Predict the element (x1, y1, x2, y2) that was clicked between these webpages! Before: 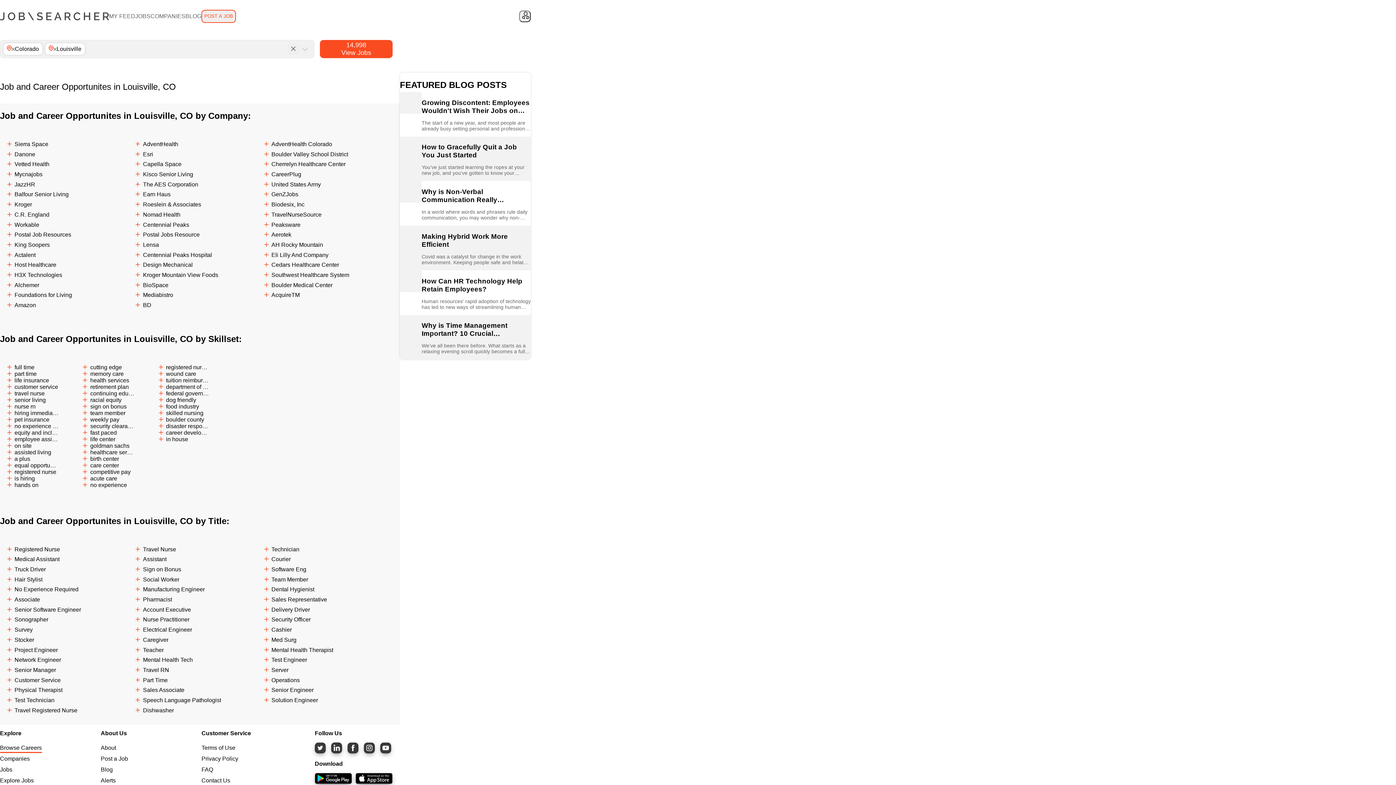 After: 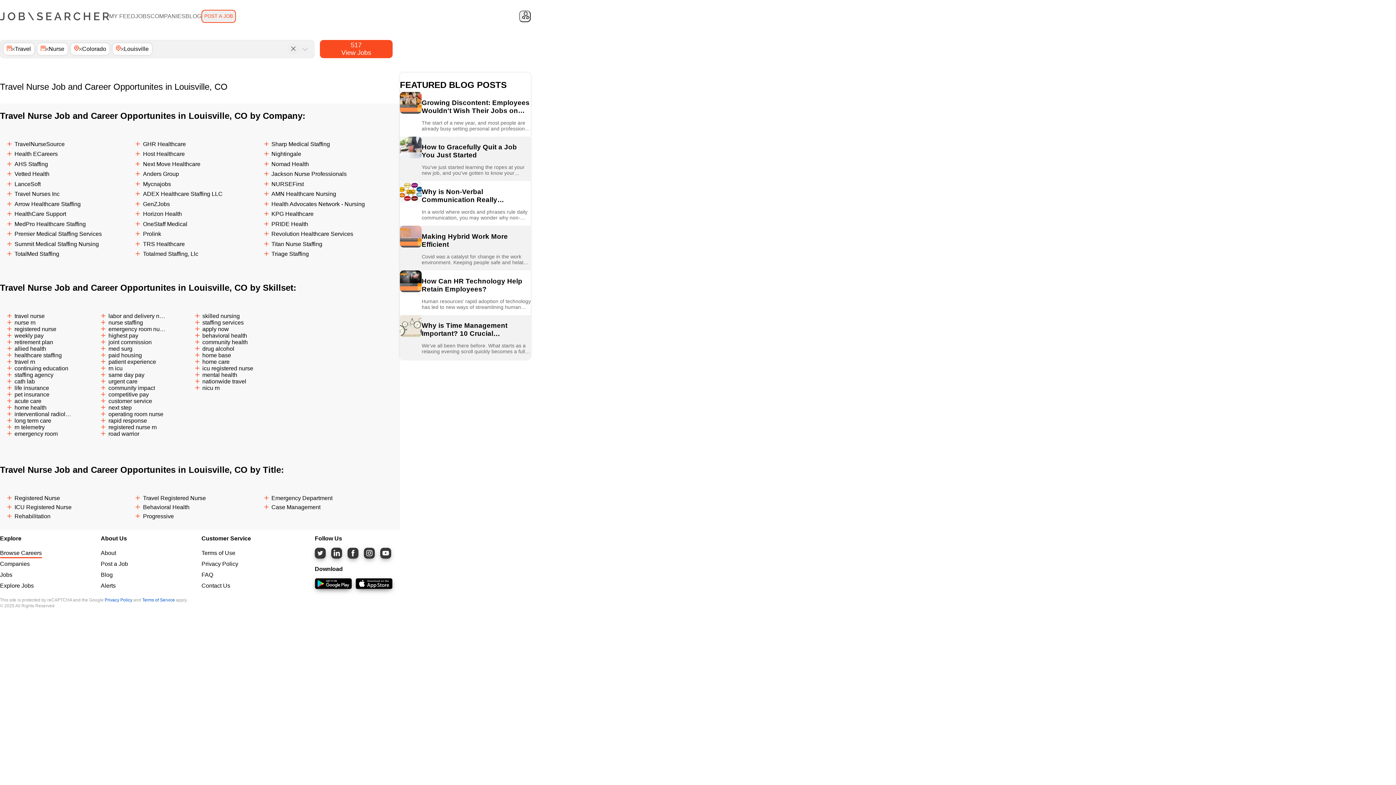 Action: bbox: (135, 546, 176, 552) label: Travel Nurse